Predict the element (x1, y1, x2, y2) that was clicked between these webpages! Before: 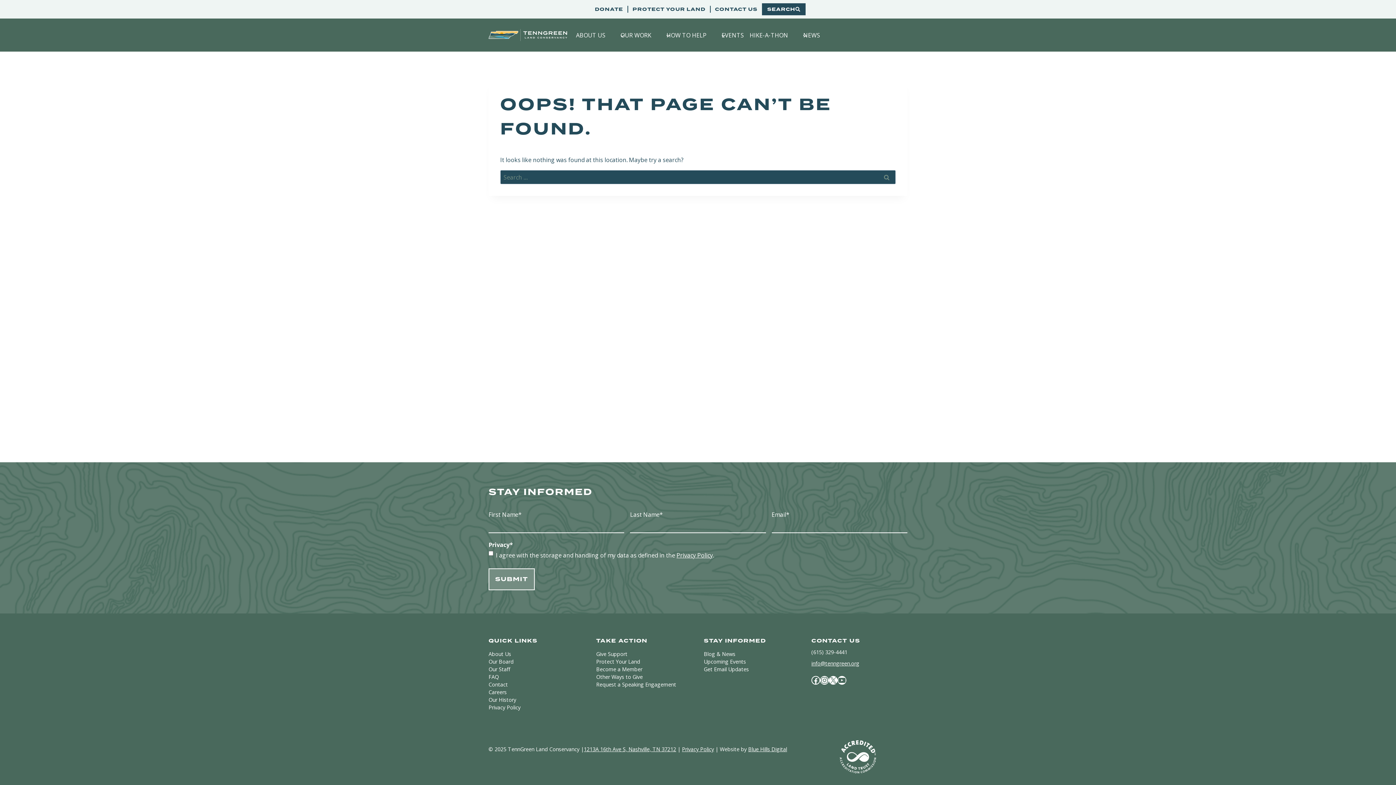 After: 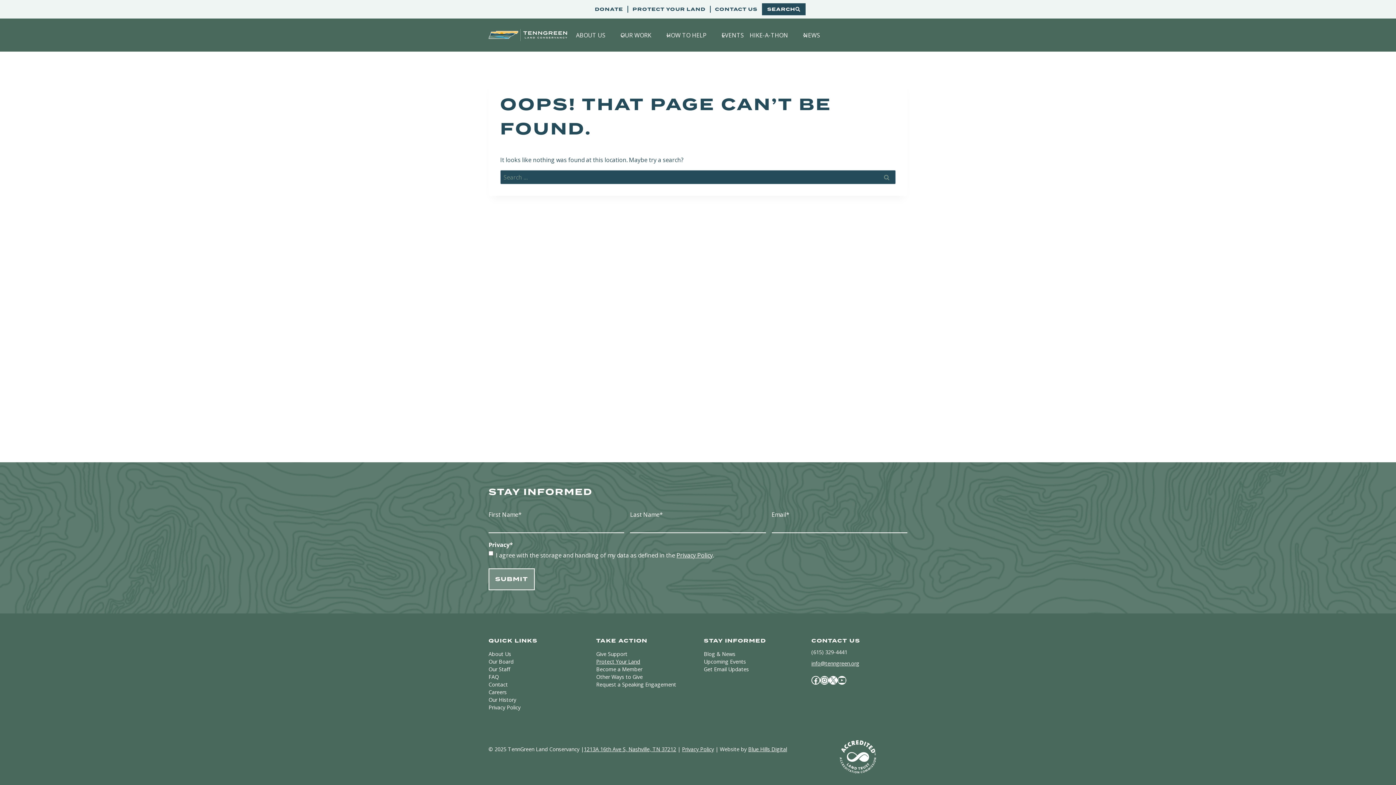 Action: bbox: (596, 658, 692, 665) label: Protect Your Land